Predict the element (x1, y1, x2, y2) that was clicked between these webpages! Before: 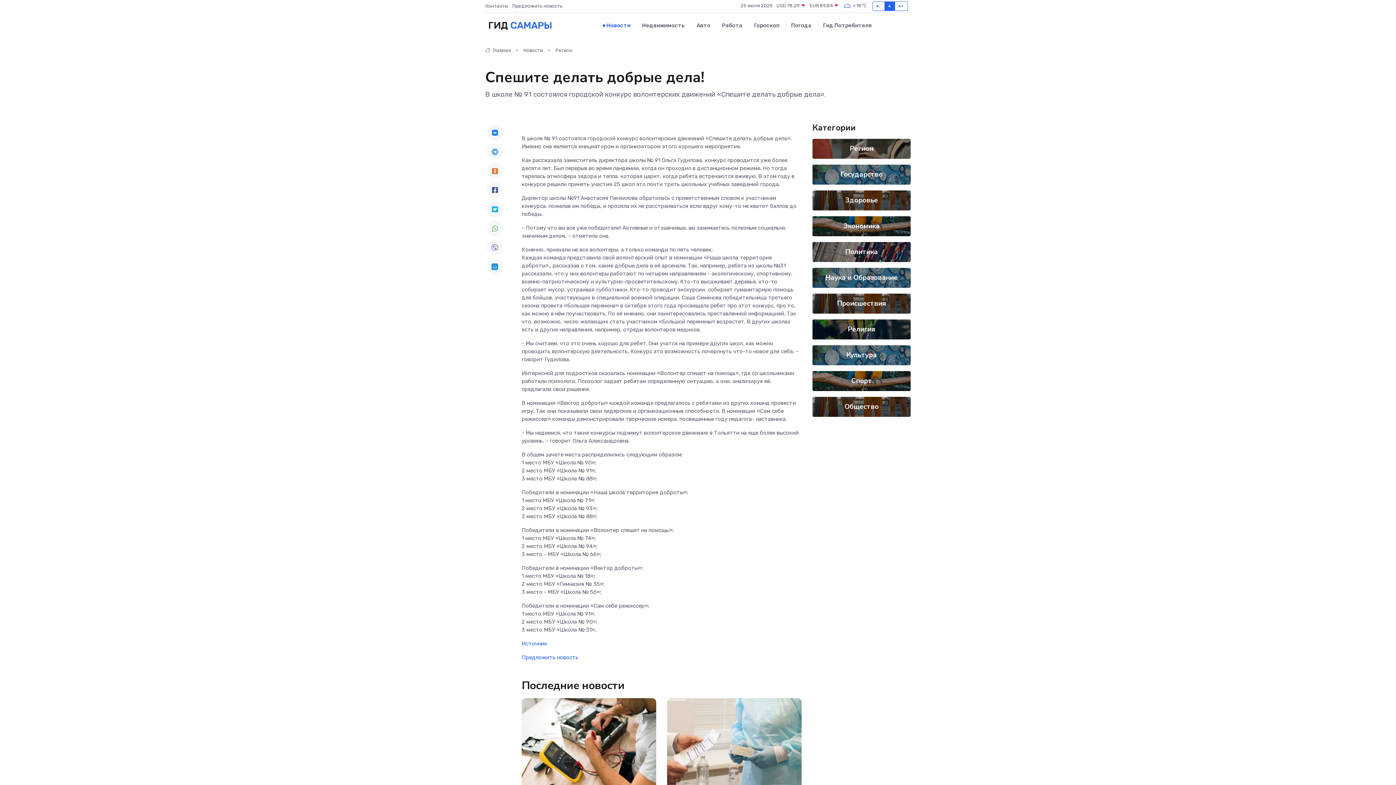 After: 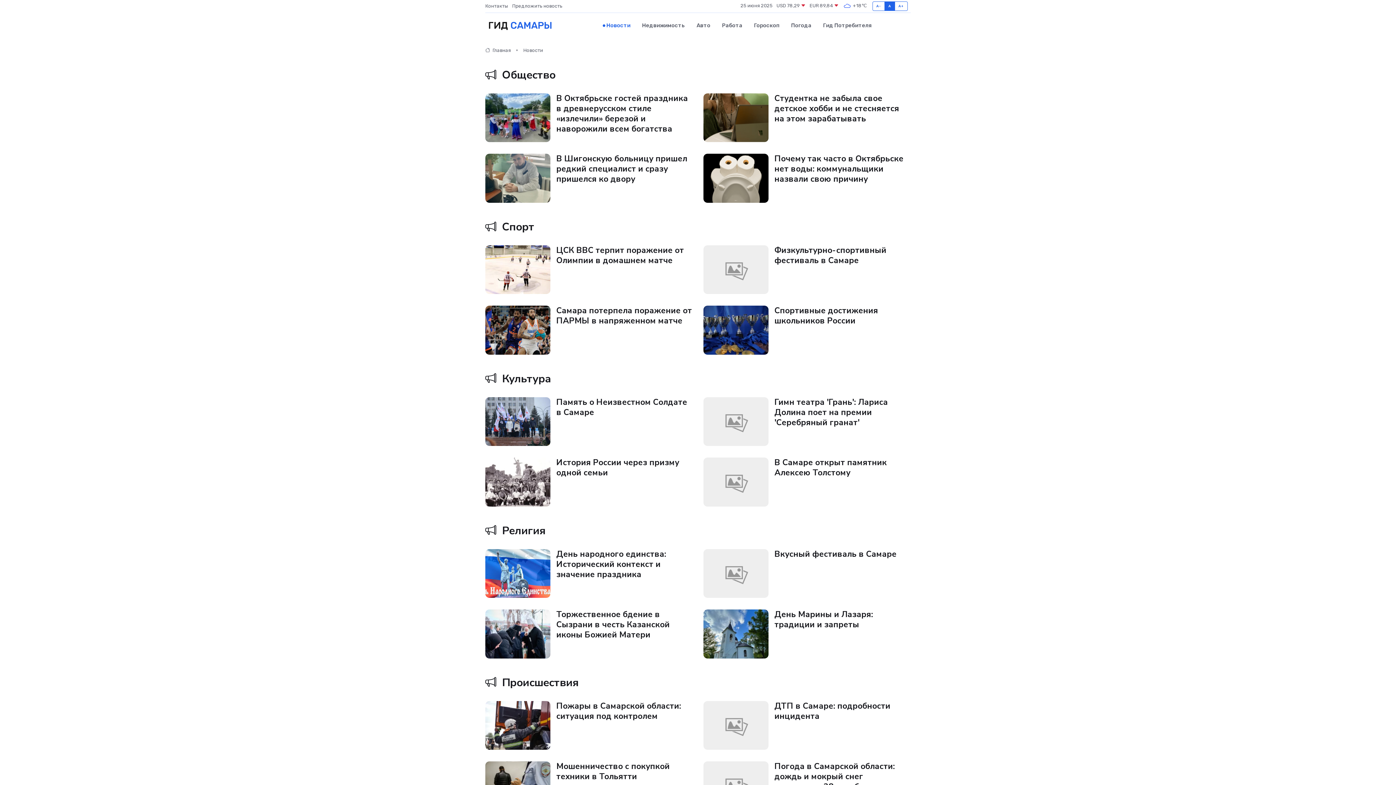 Action: label: Новости bbox: (523, 47, 543, 53)